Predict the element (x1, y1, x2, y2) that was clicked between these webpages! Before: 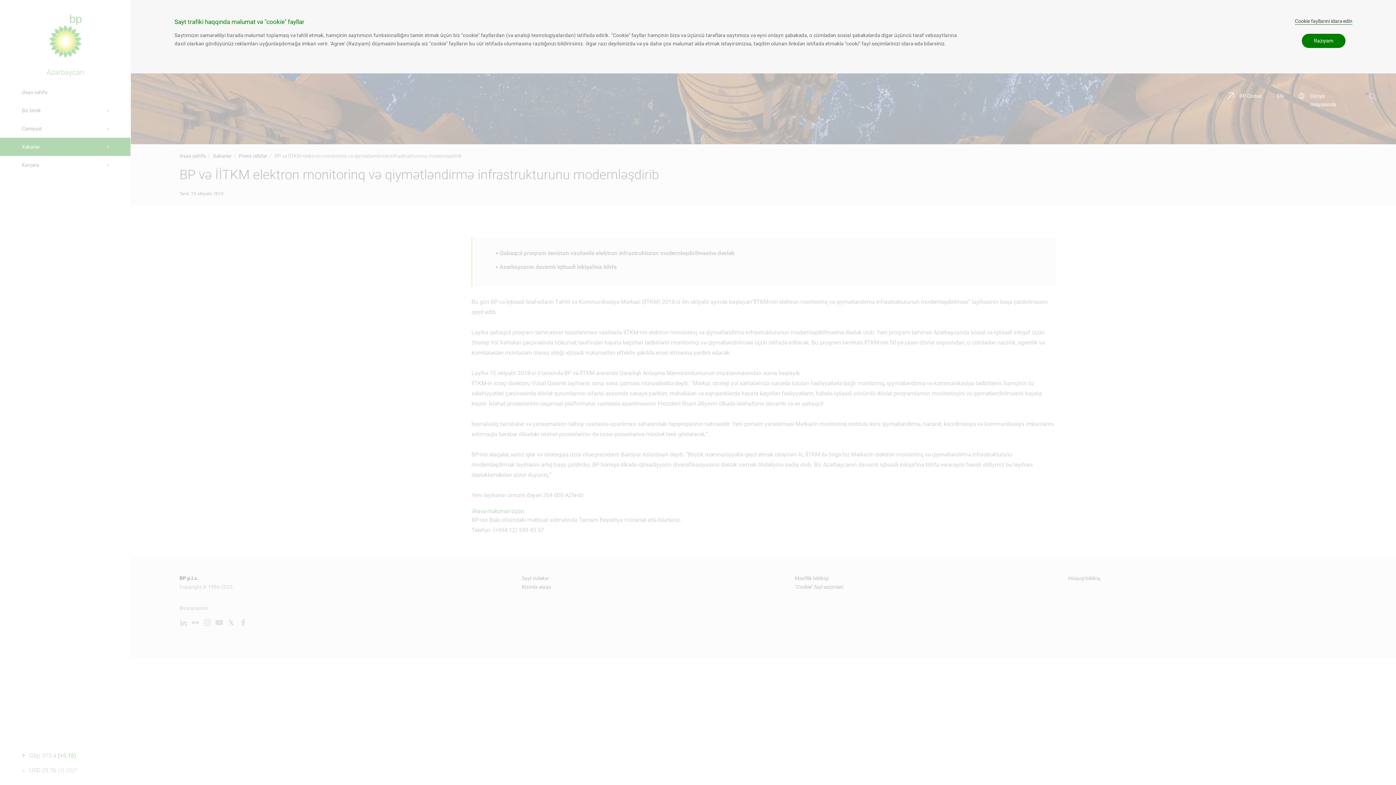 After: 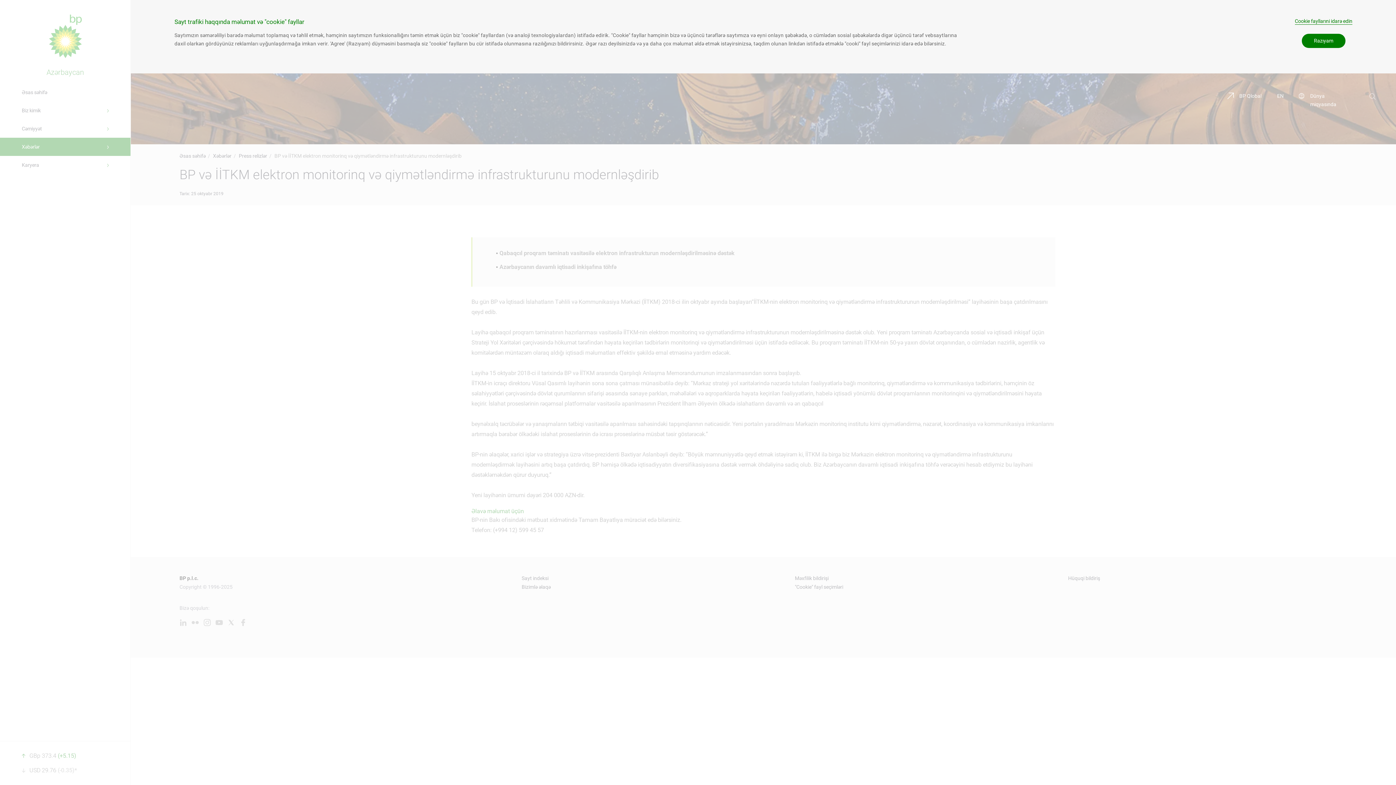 Action: label: Cookie fayllarıni idarə edin bbox: (1295, 18, 1352, 24)